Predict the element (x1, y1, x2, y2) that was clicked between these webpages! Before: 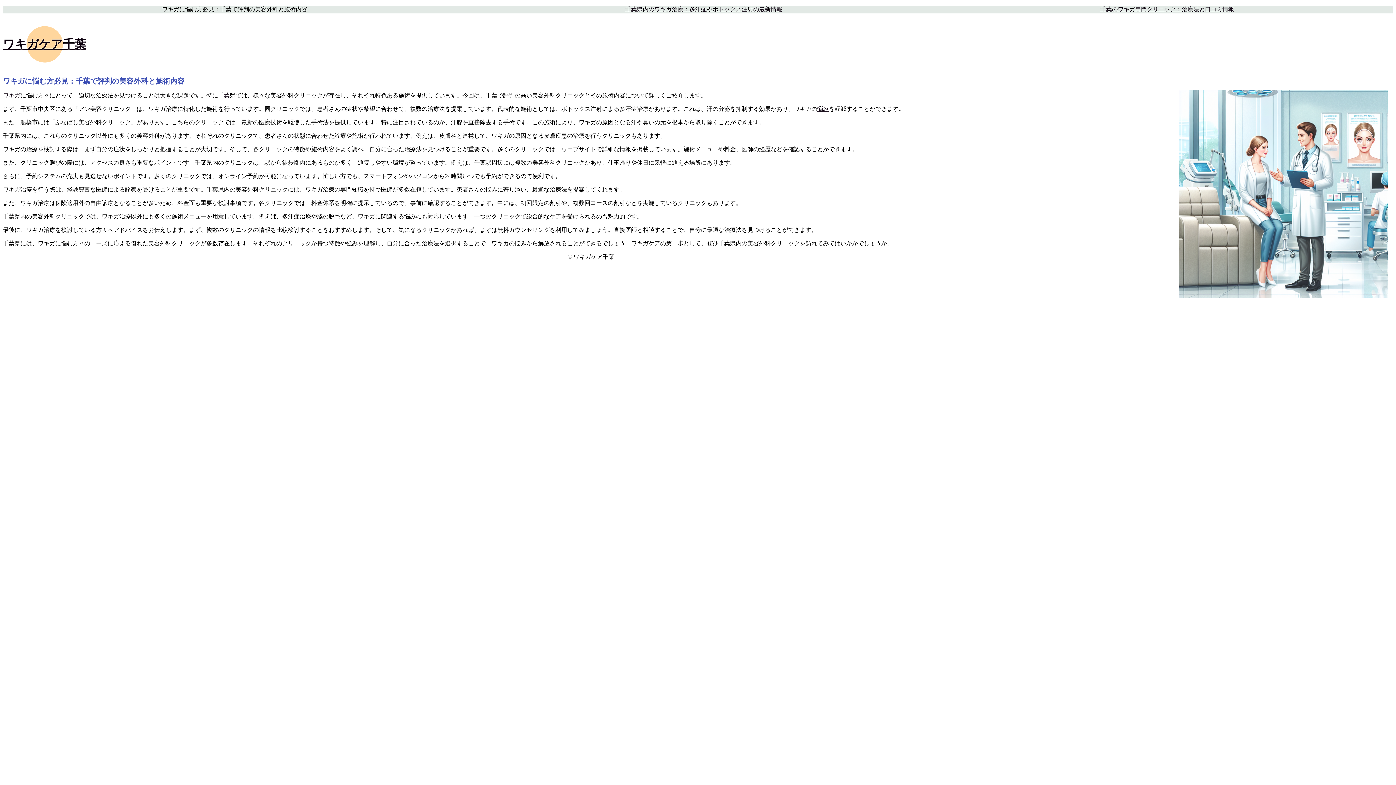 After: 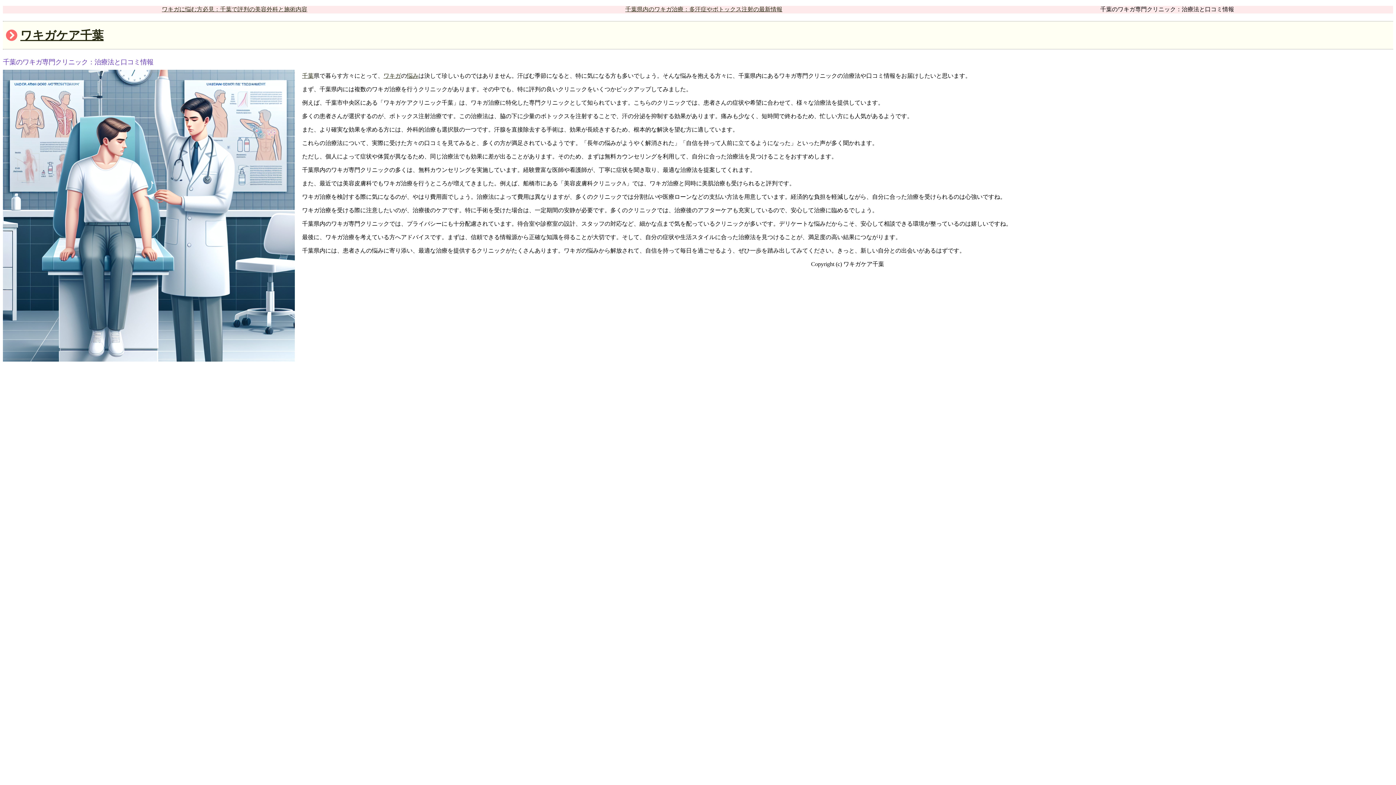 Action: label: 千葉のワキガ専門クリニック：治療法と口コミ情報 bbox: (1100, 6, 1234, 12)